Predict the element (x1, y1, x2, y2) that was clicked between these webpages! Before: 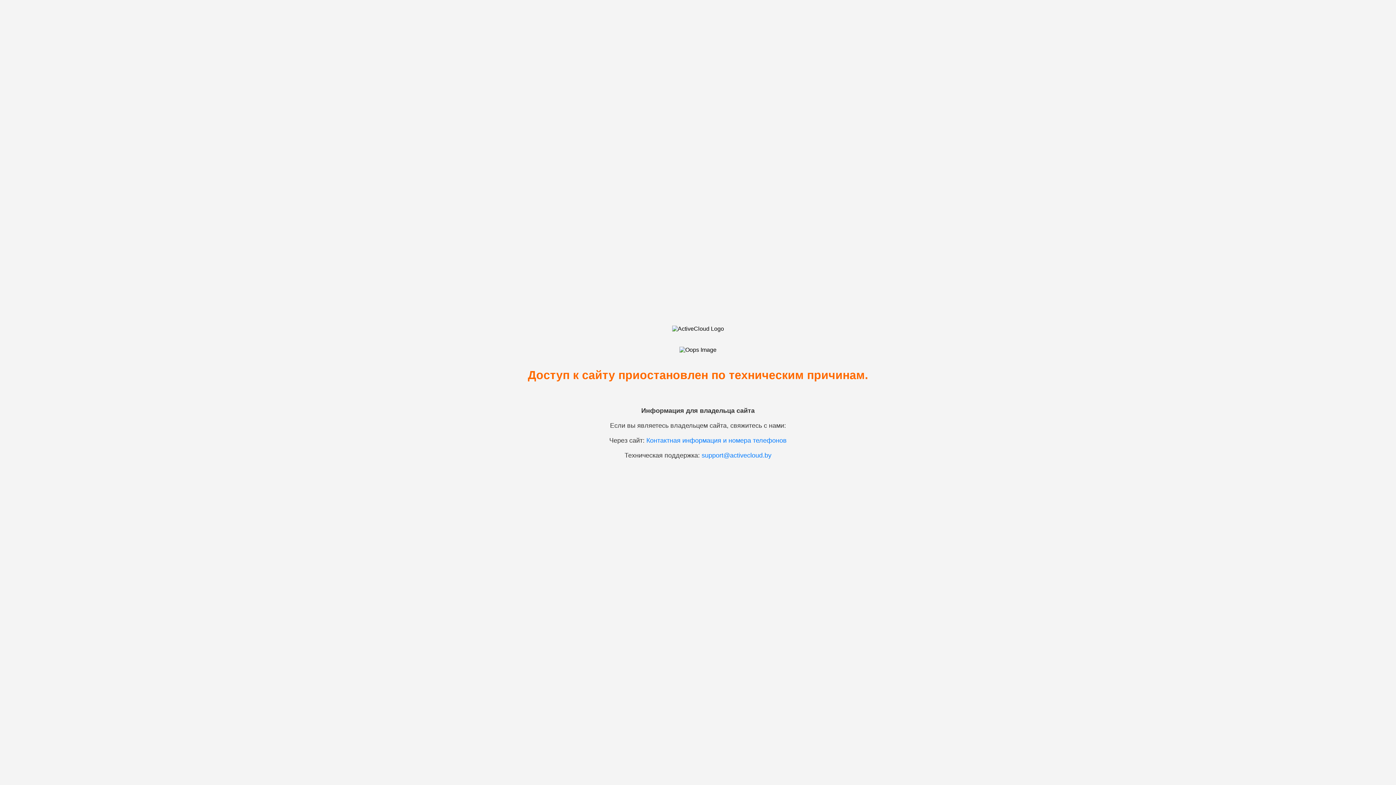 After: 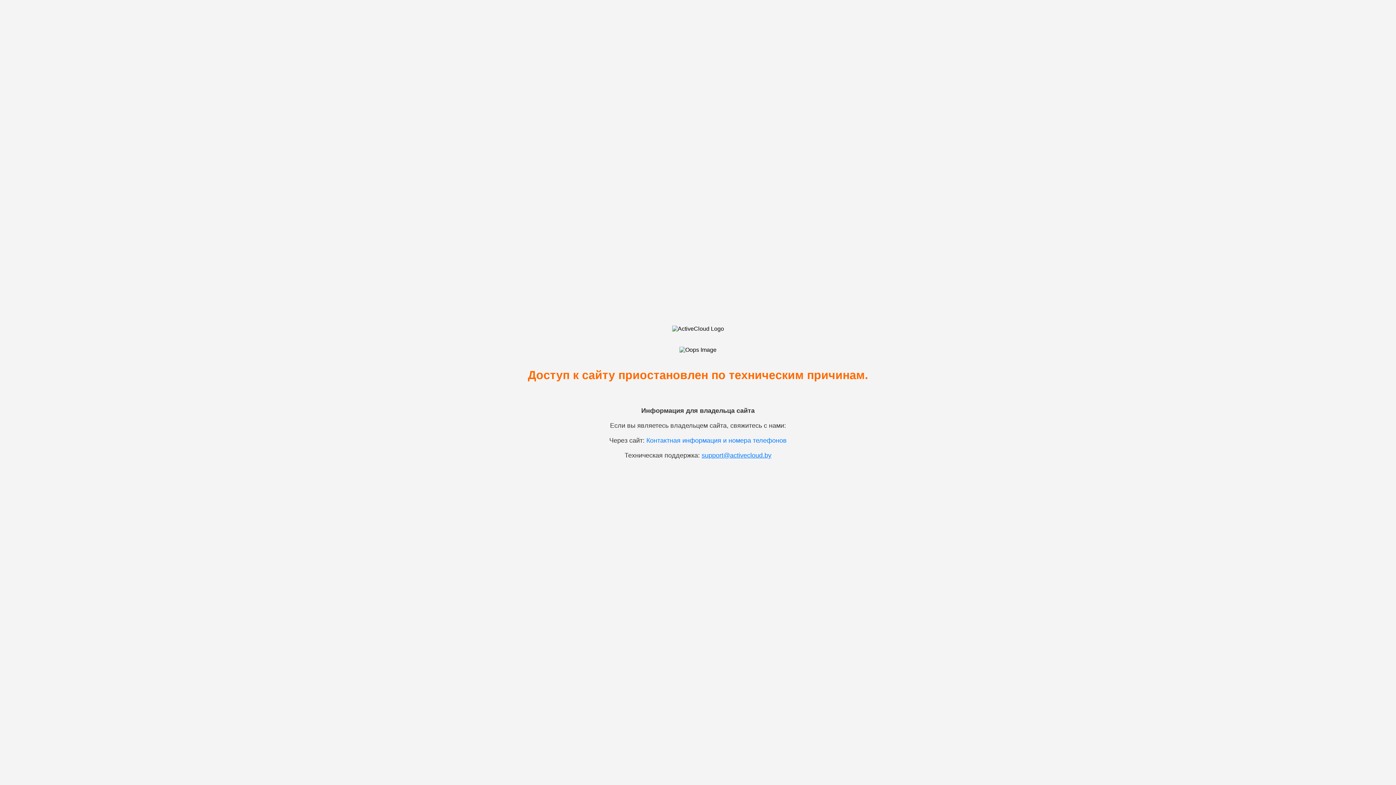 Action: bbox: (701, 451, 771, 459) label: support@activecloud.by